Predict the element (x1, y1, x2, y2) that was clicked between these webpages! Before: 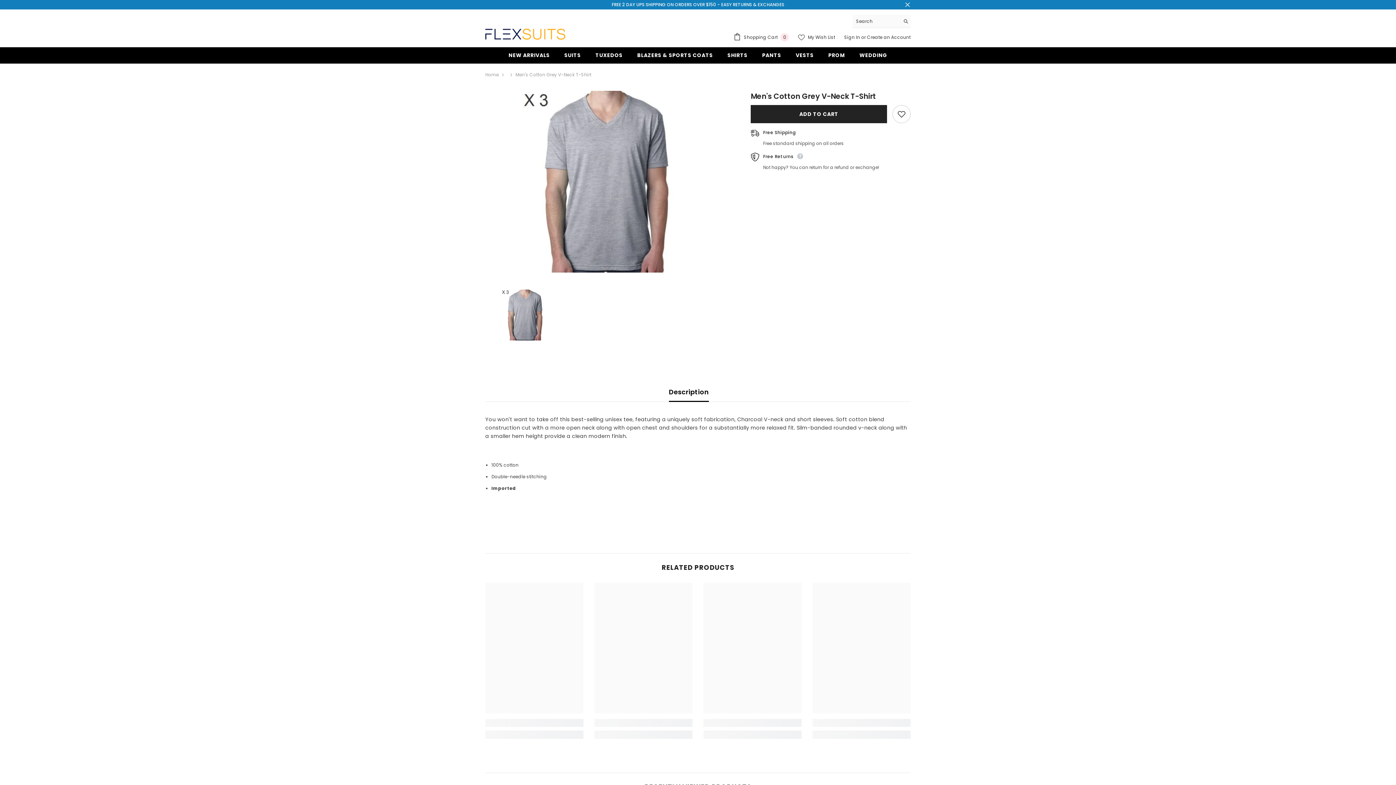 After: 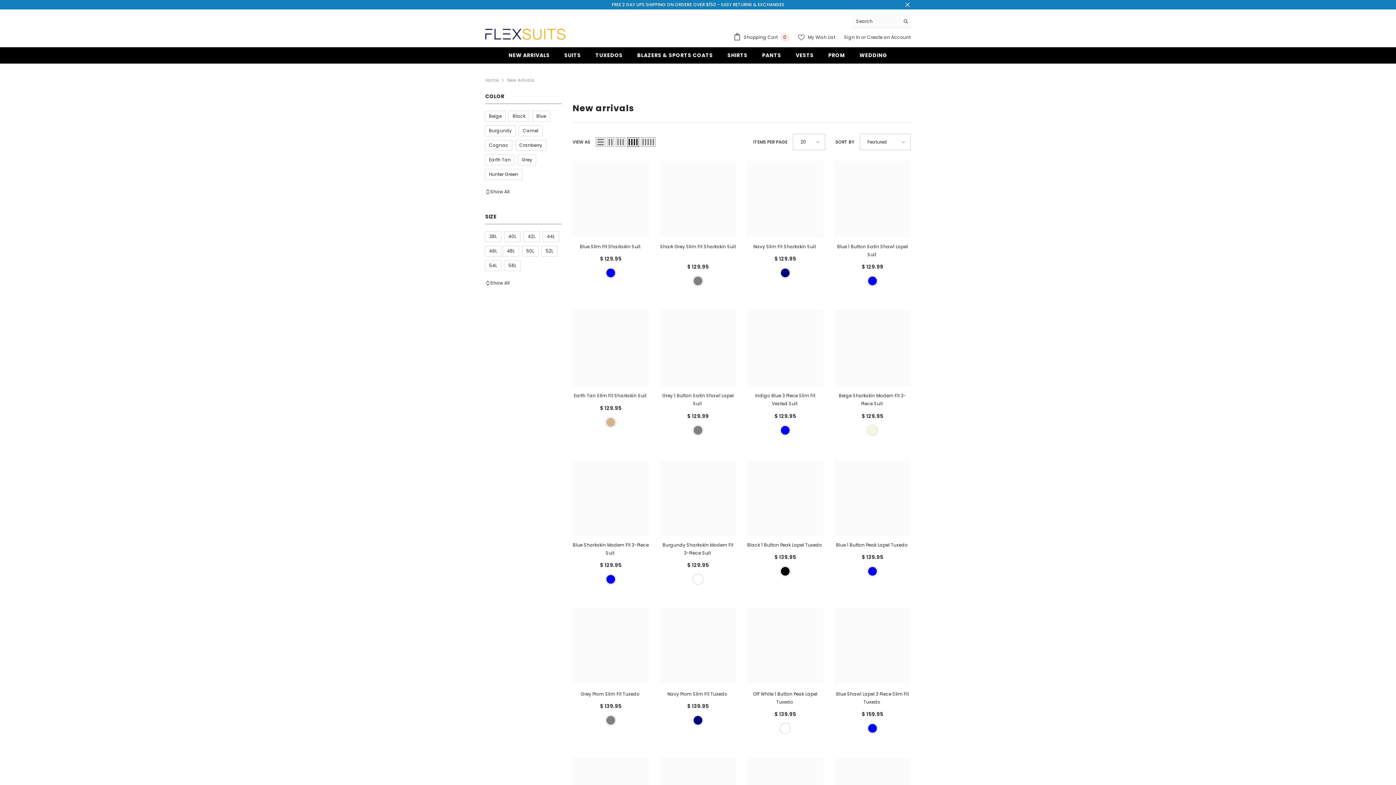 Action: bbox: (501, 51, 557, 63) label: NEW ARRIVALS